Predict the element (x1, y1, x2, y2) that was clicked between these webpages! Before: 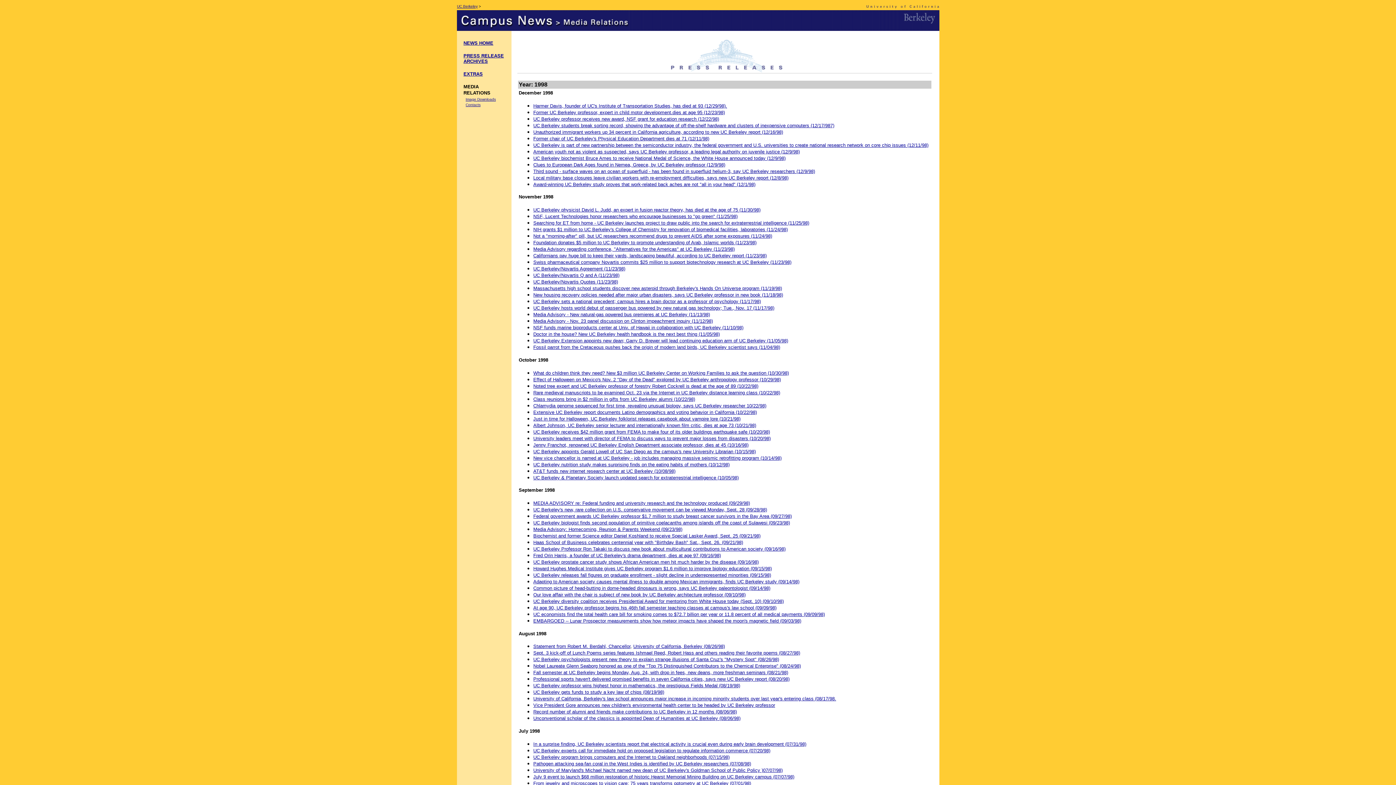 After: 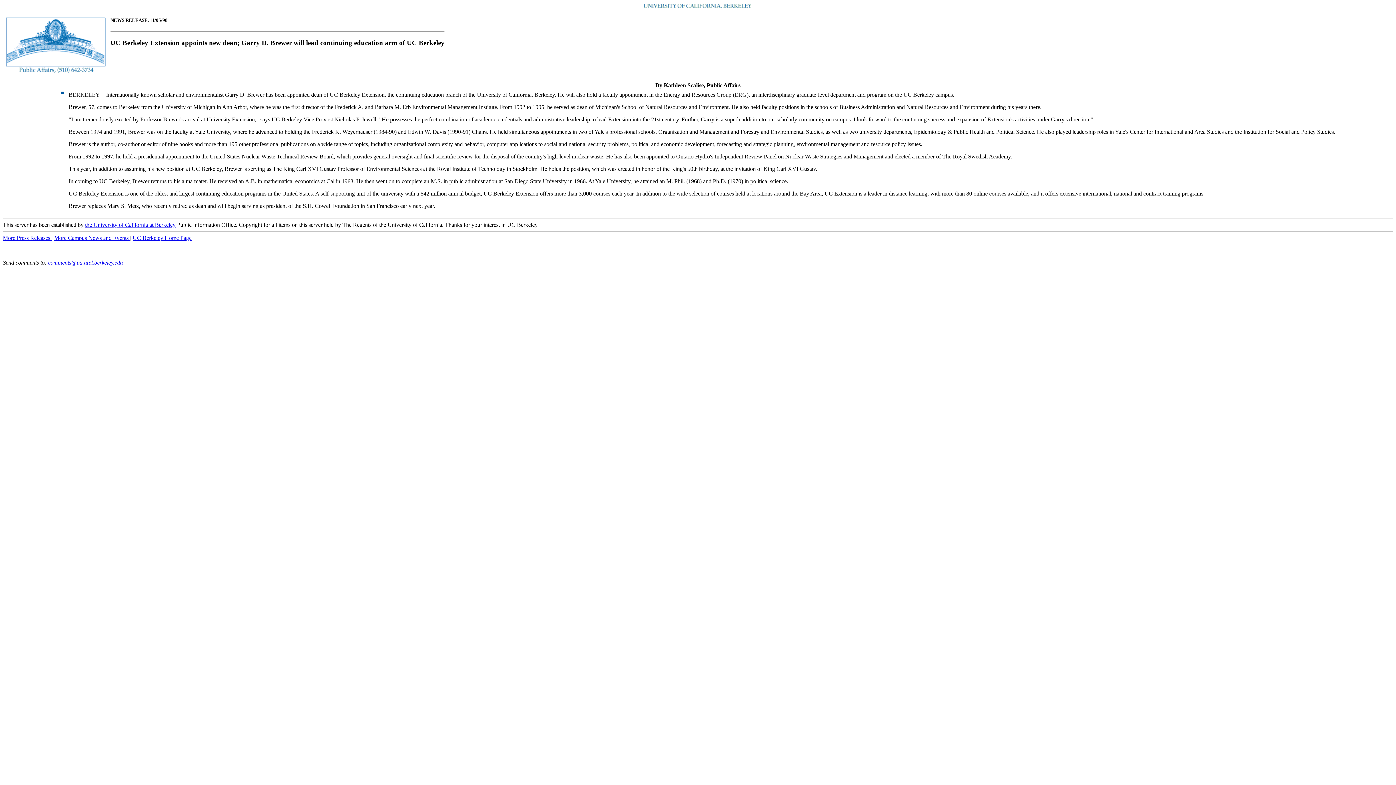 Action: bbox: (533, 338, 788, 343) label: UC Berkeley Extension appoints new dean; Garry D. Brewer will lead continuing education arm of UC Berkeley (11/05/98)